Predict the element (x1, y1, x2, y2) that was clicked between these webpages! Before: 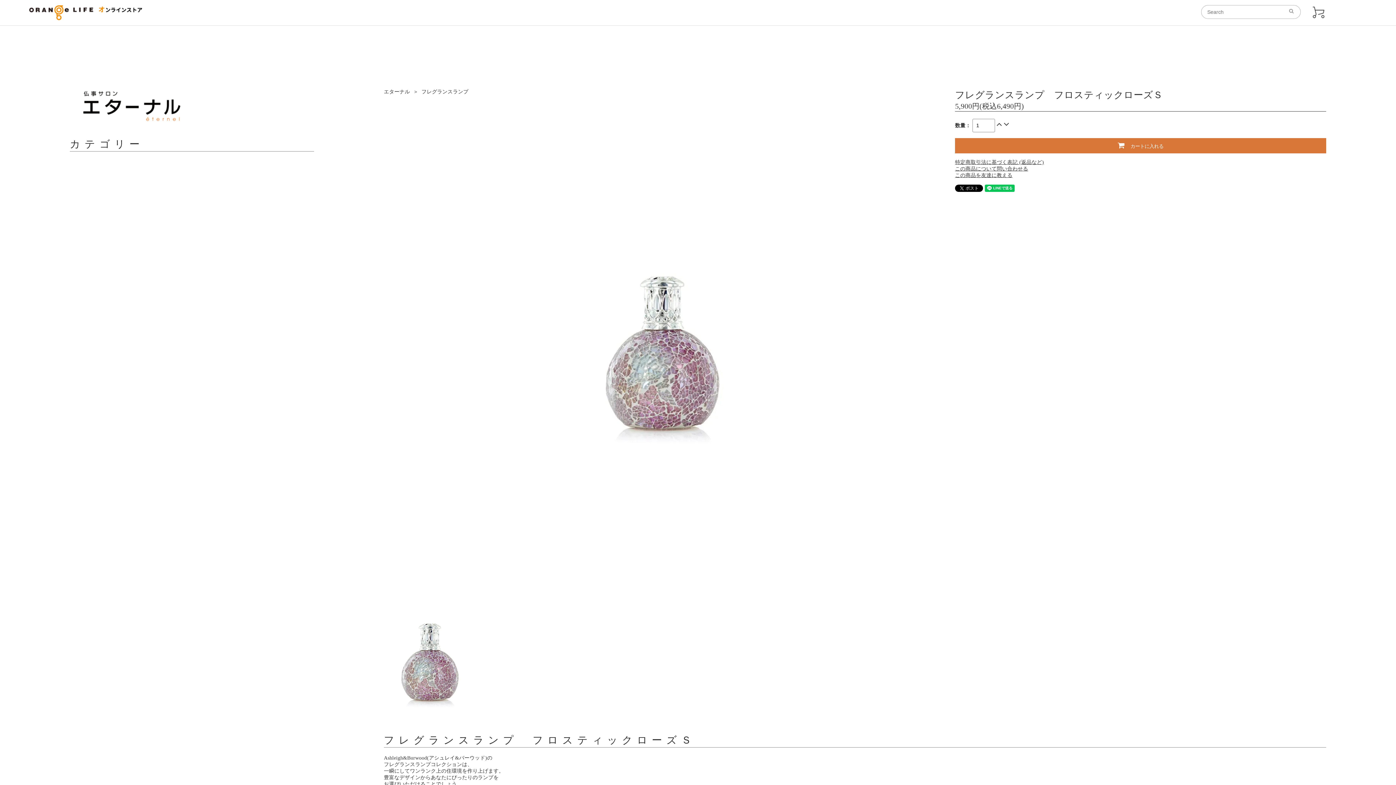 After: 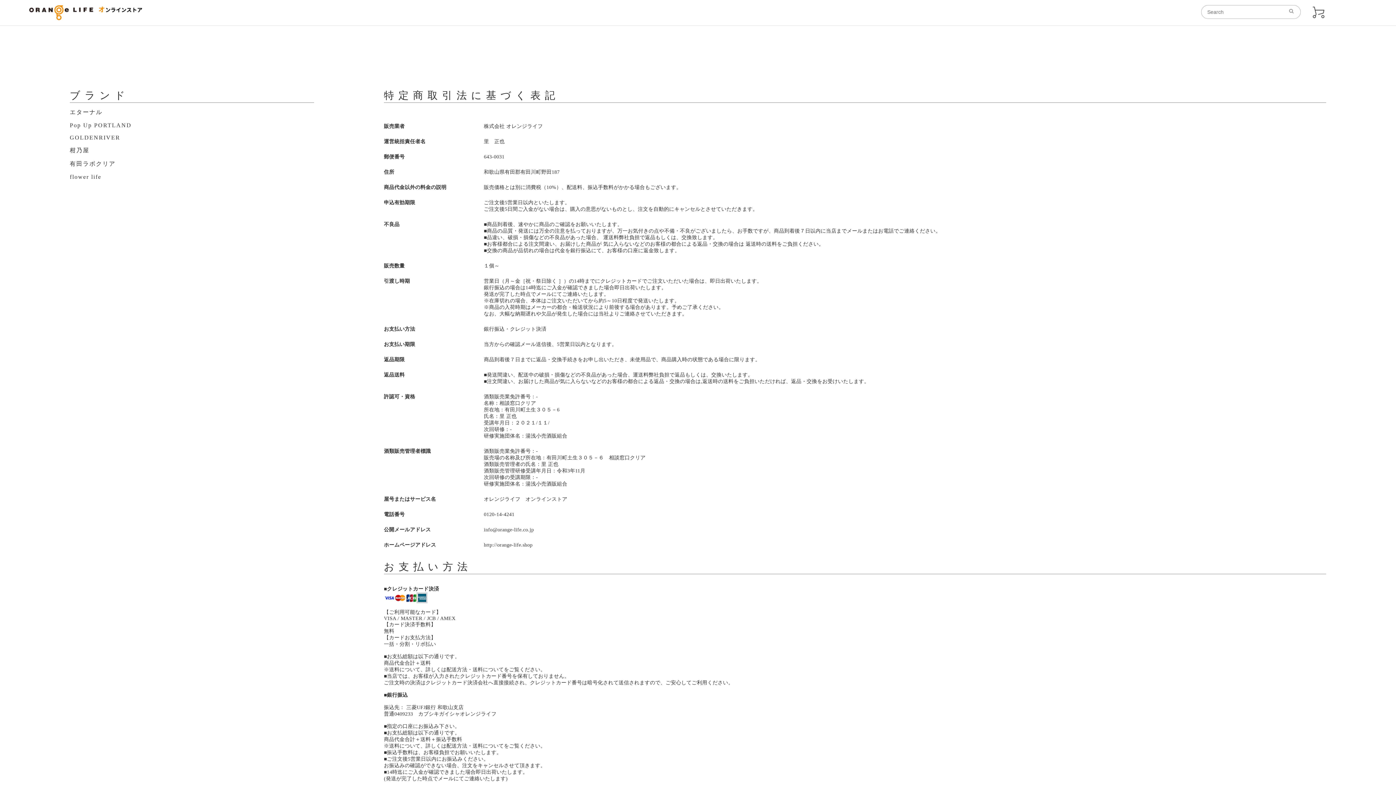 Action: bbox: (955, 159, 1044, 165) label: 特定商取引法に基づく表記 (返品など)